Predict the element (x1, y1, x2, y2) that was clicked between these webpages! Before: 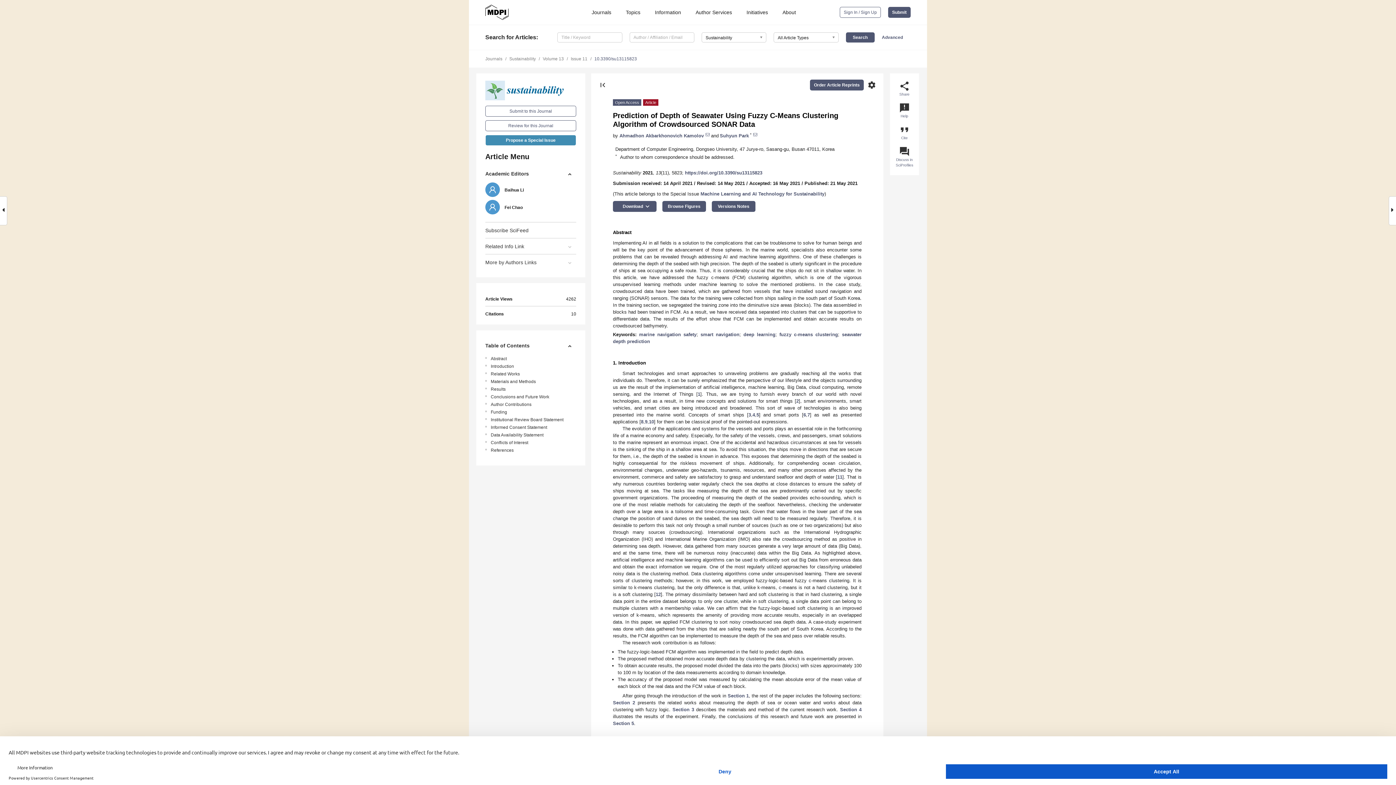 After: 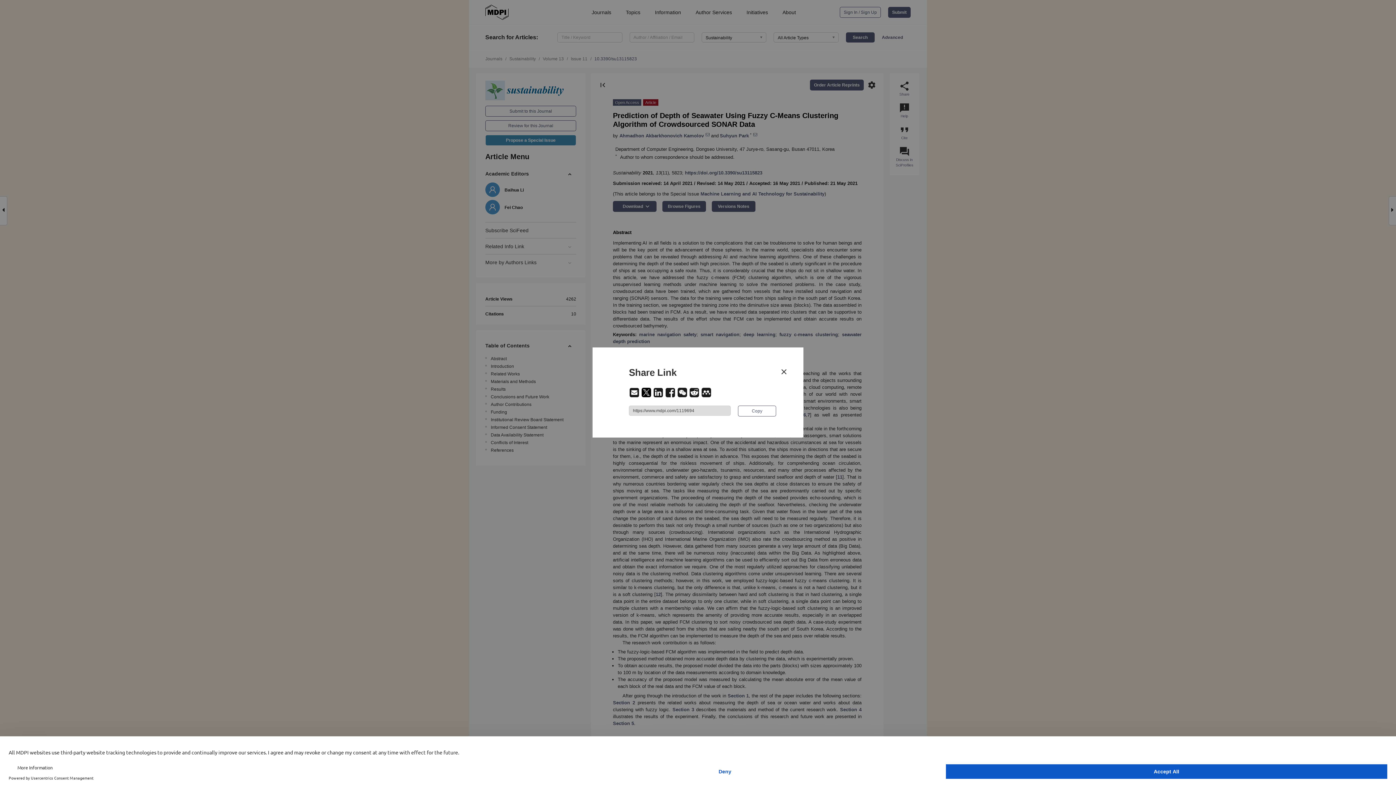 Action: bbox: (899, 80, 910, 97) label: share
Share